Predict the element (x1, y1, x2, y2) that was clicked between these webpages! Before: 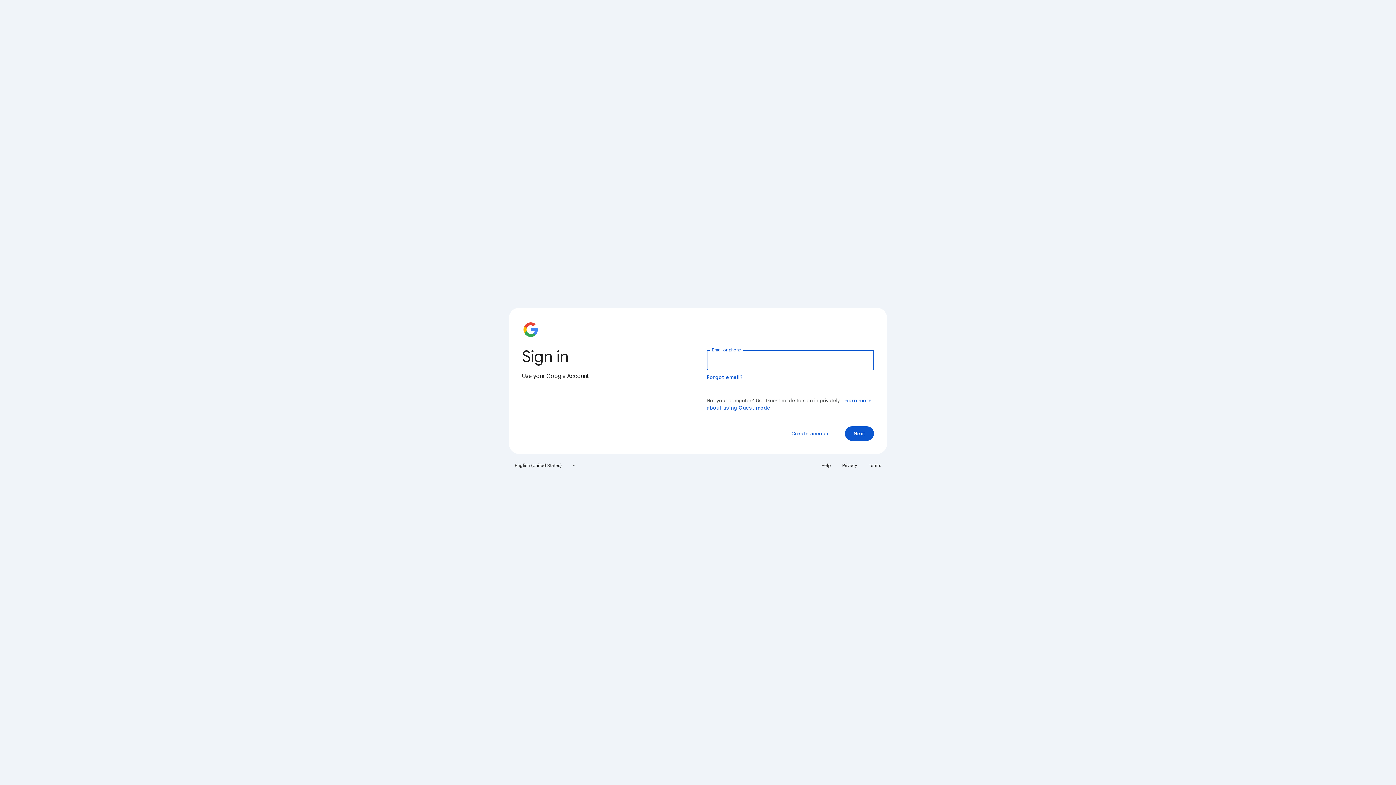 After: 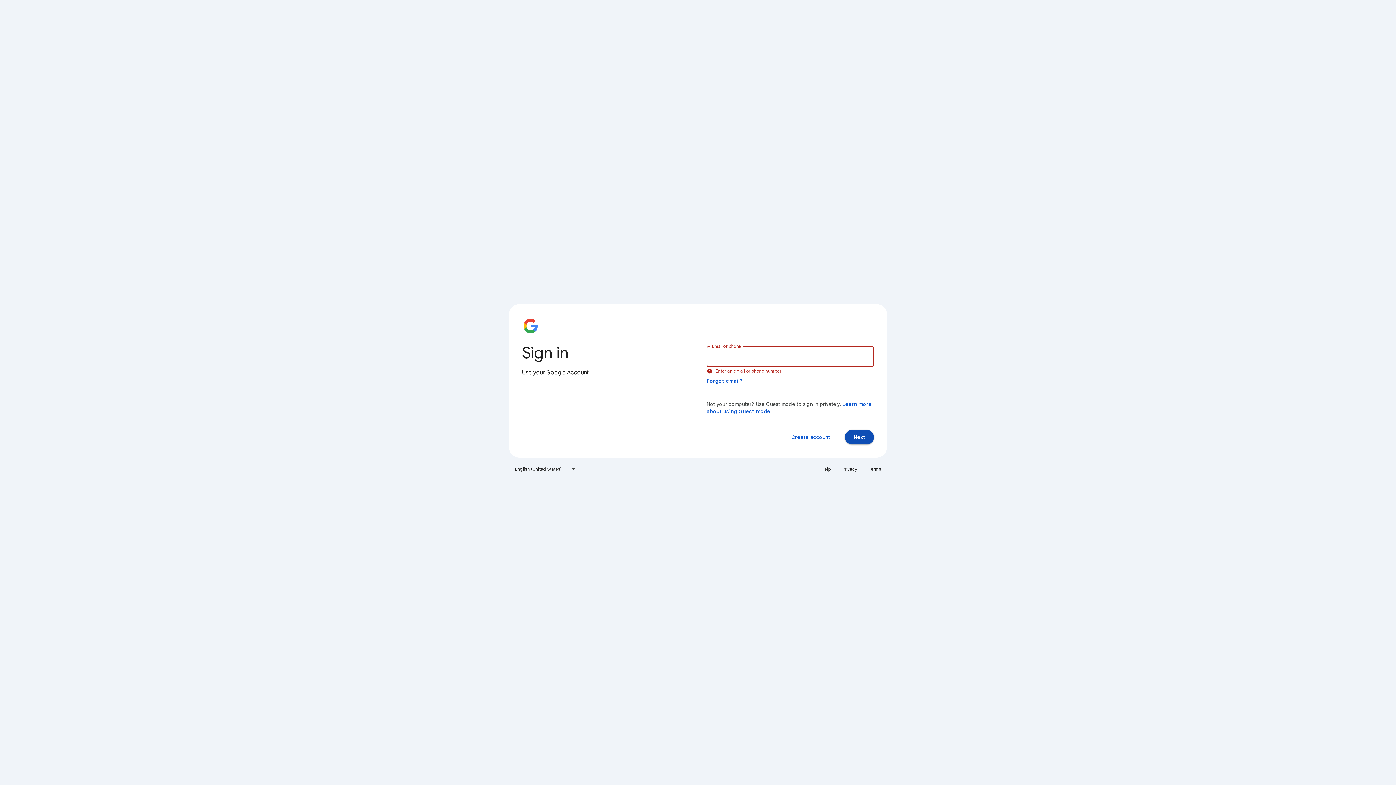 Action: label: Next bbox: (845, 426, 874, 441)